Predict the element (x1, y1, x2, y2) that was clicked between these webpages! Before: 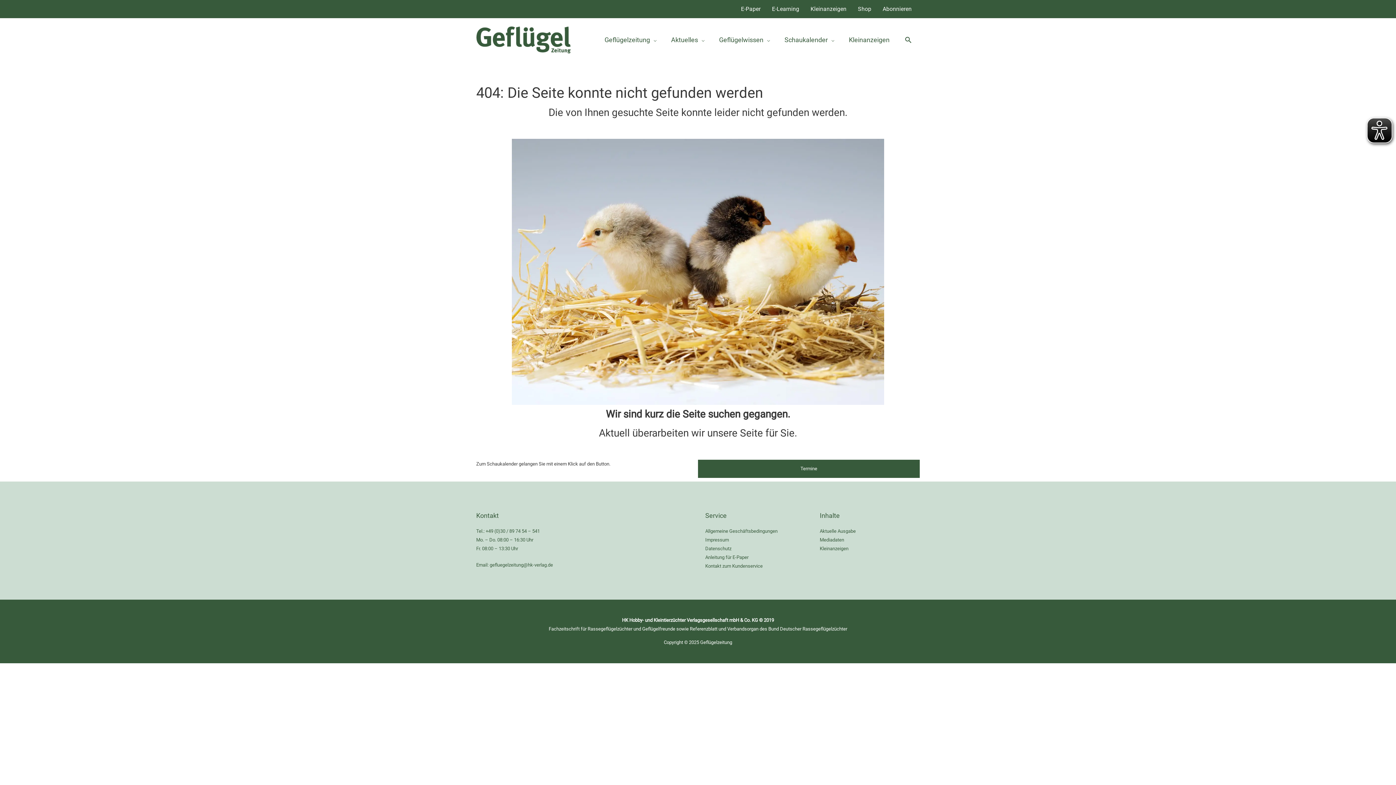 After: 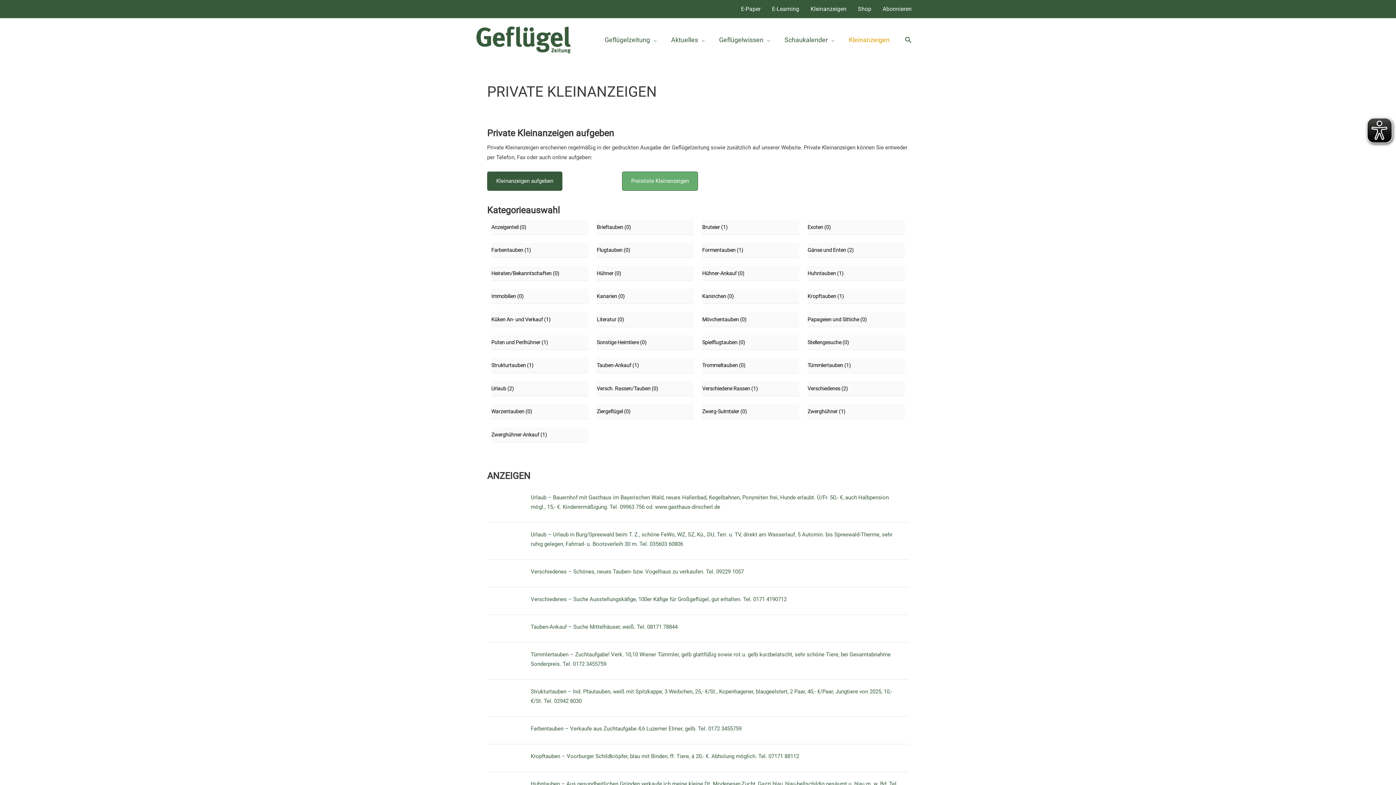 Action: label: Kleinanzeigen bbox: (805, 3, 852, 14)